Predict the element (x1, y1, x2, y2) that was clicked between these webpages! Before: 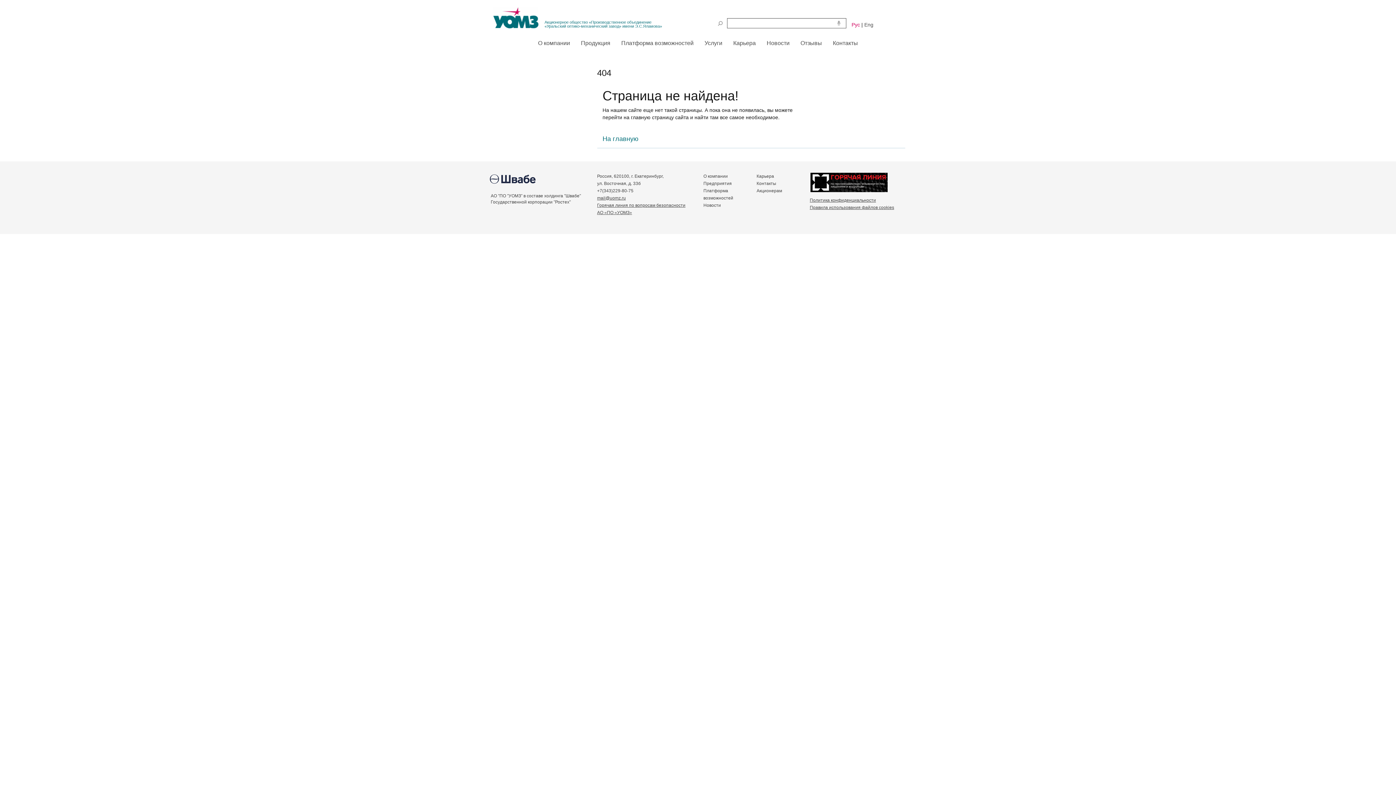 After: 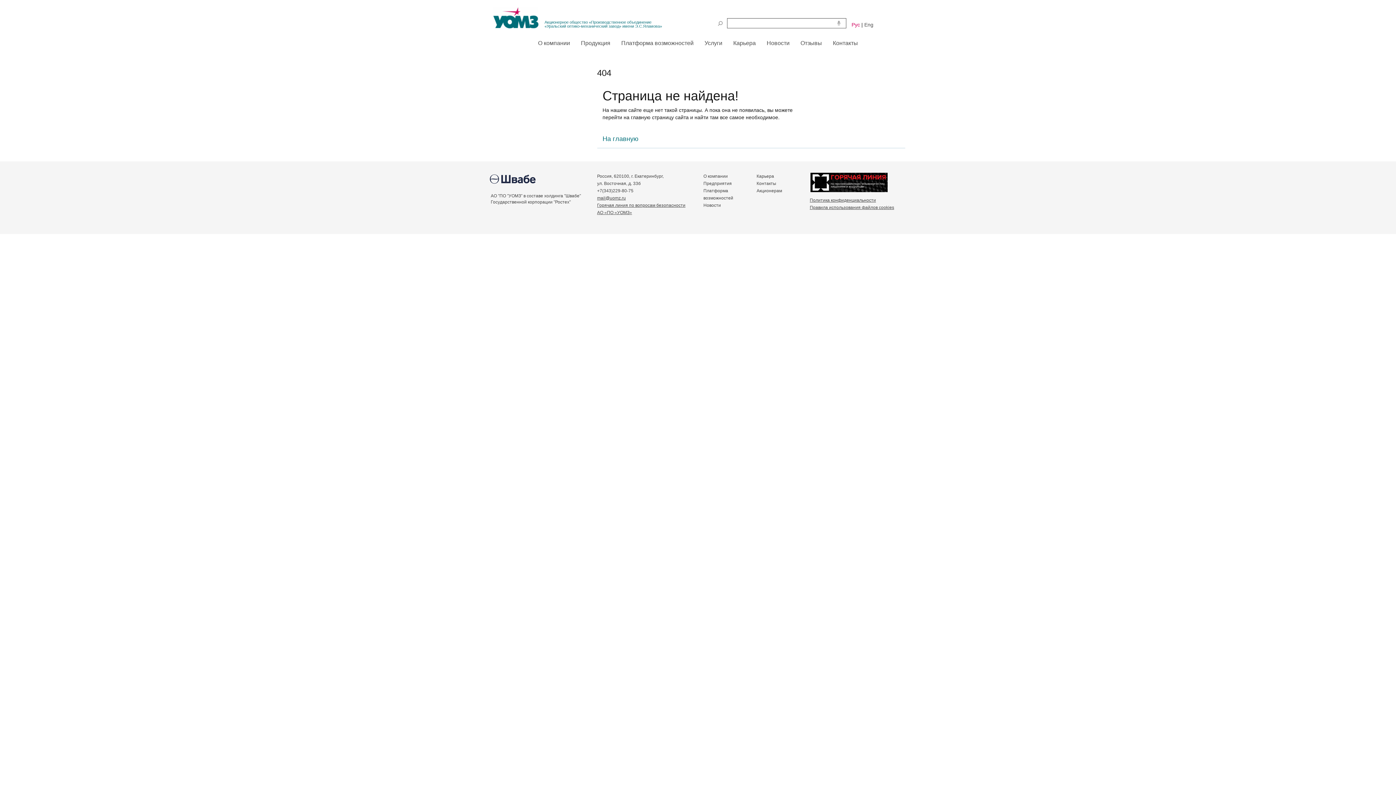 Action: bbox: (810, 181, 893, 186)